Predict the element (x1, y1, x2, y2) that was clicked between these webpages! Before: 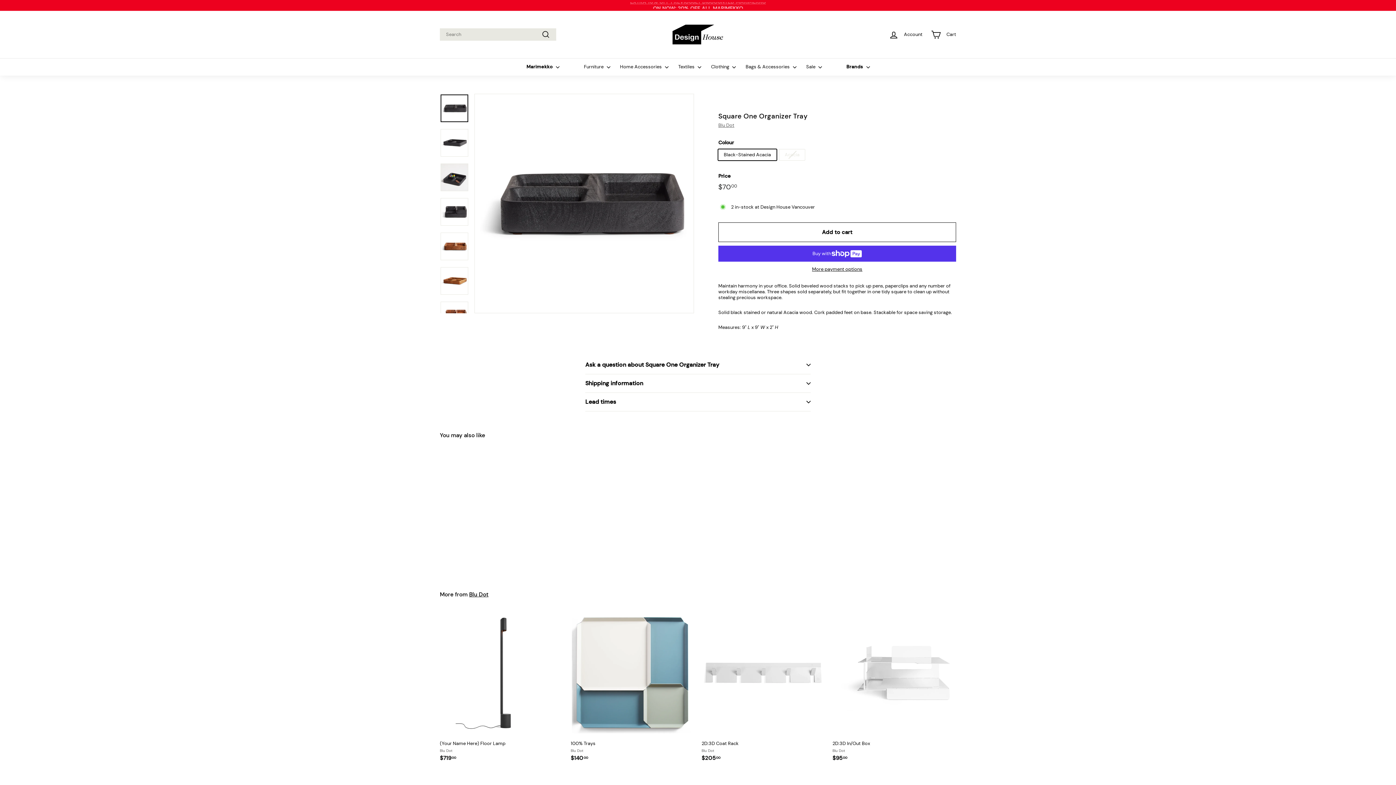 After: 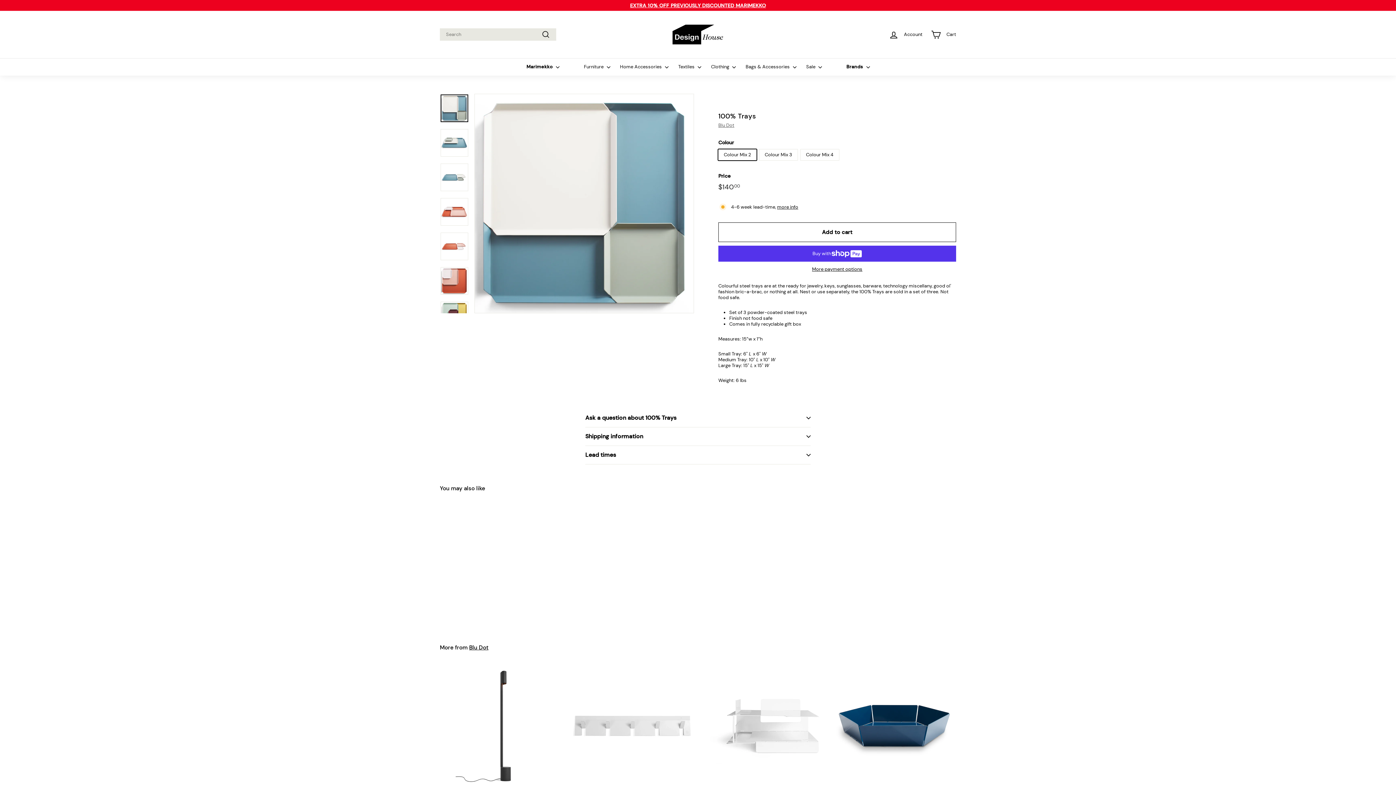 Action: label: 100% Trays
Blu Dot
$14000
$140.00 bbox: (570, 611, 694, 769)